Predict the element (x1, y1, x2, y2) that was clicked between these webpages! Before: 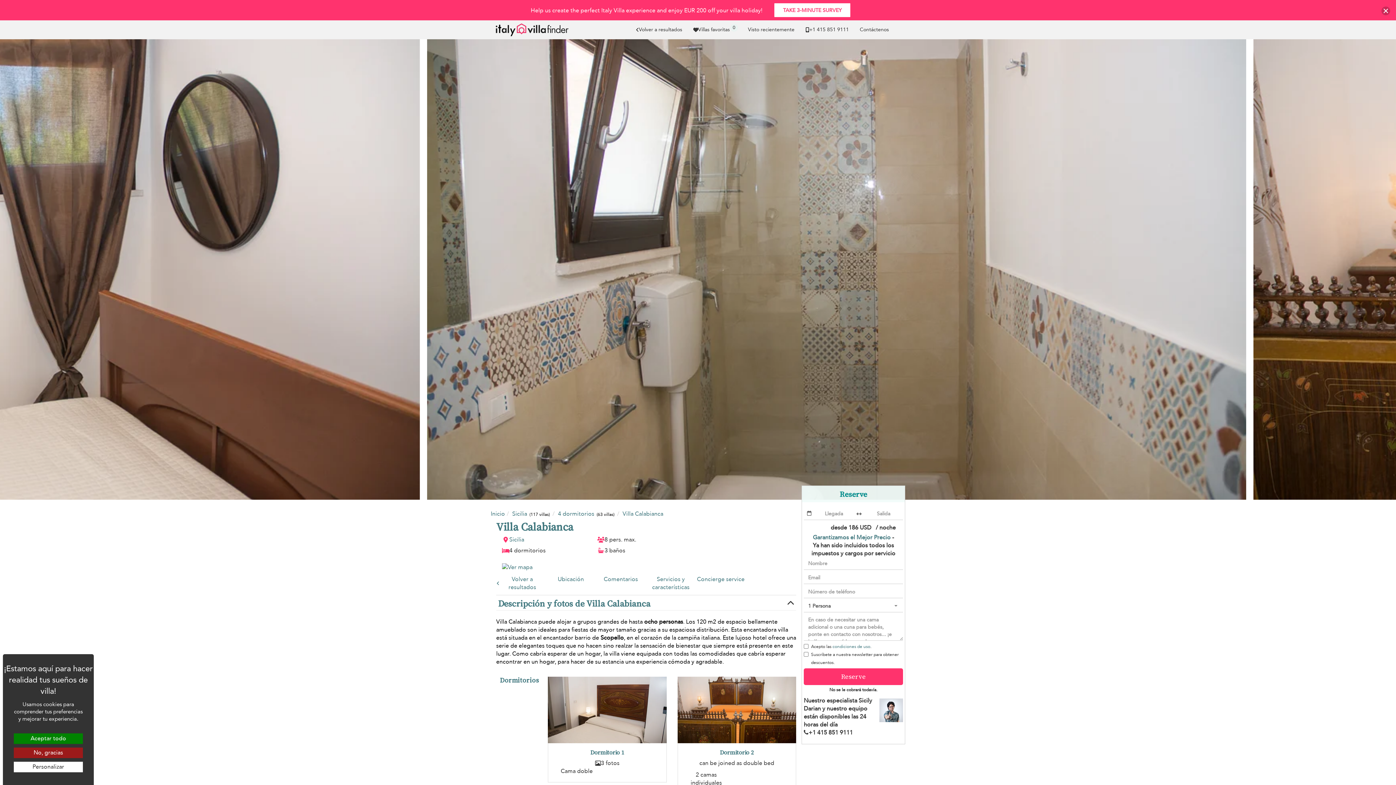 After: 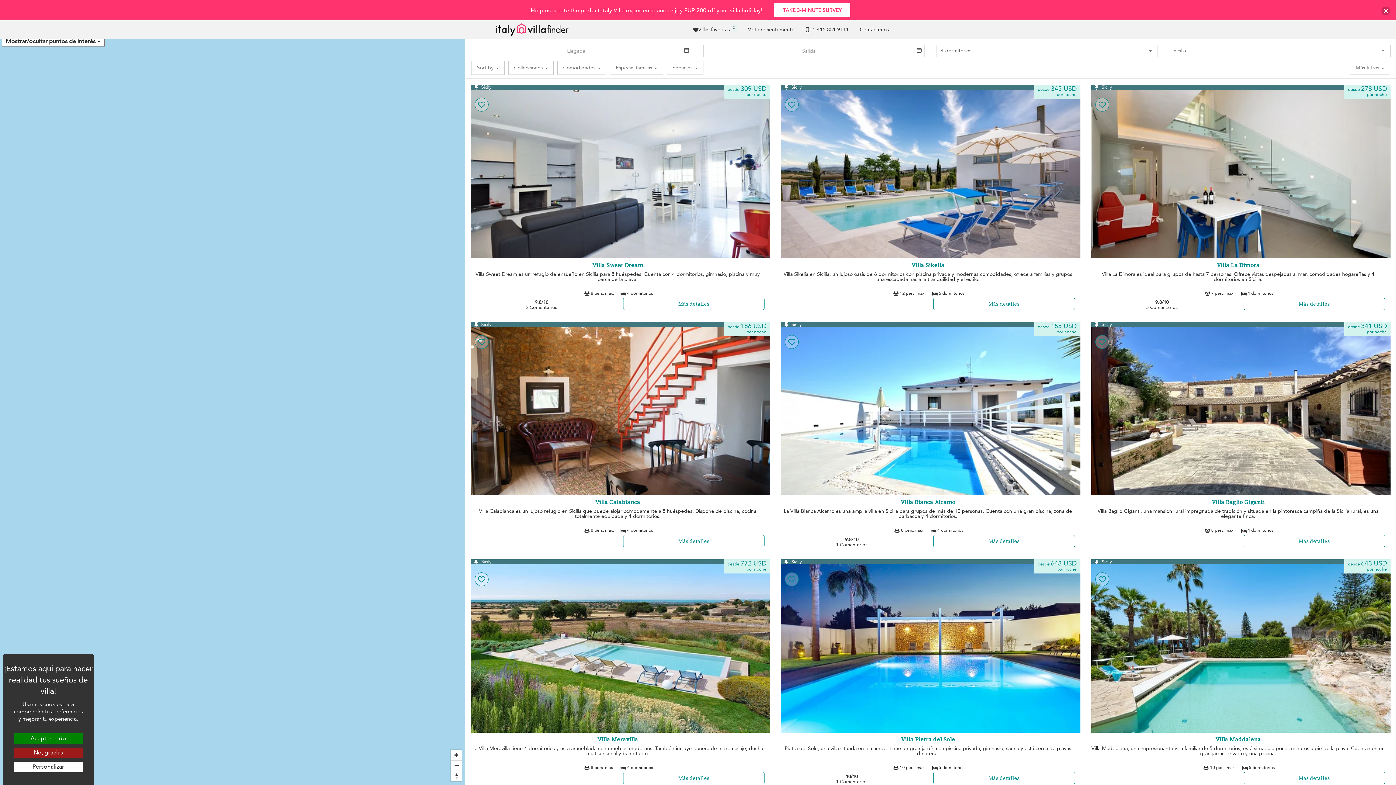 Action: bbox: (558, 510, 595, 518) label: 4 dormitorios 